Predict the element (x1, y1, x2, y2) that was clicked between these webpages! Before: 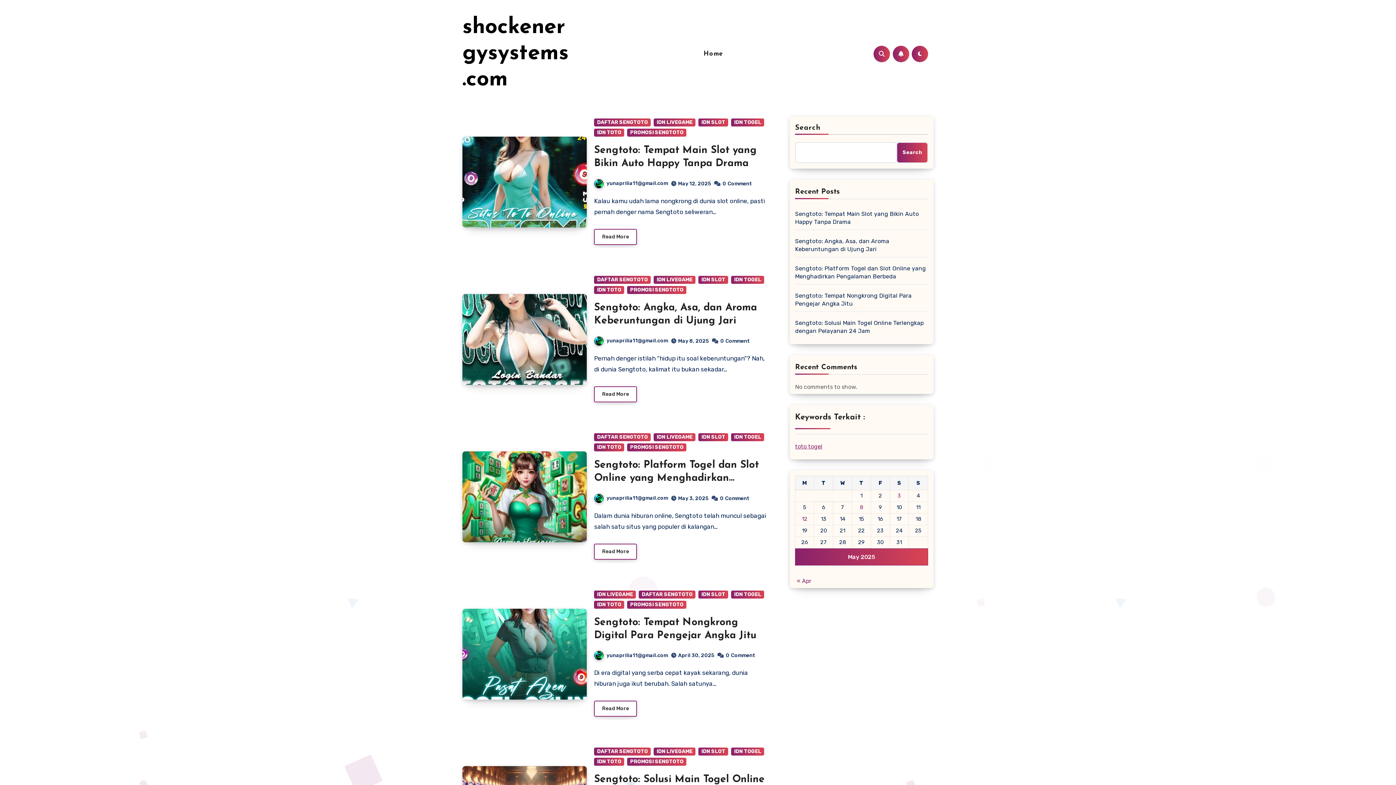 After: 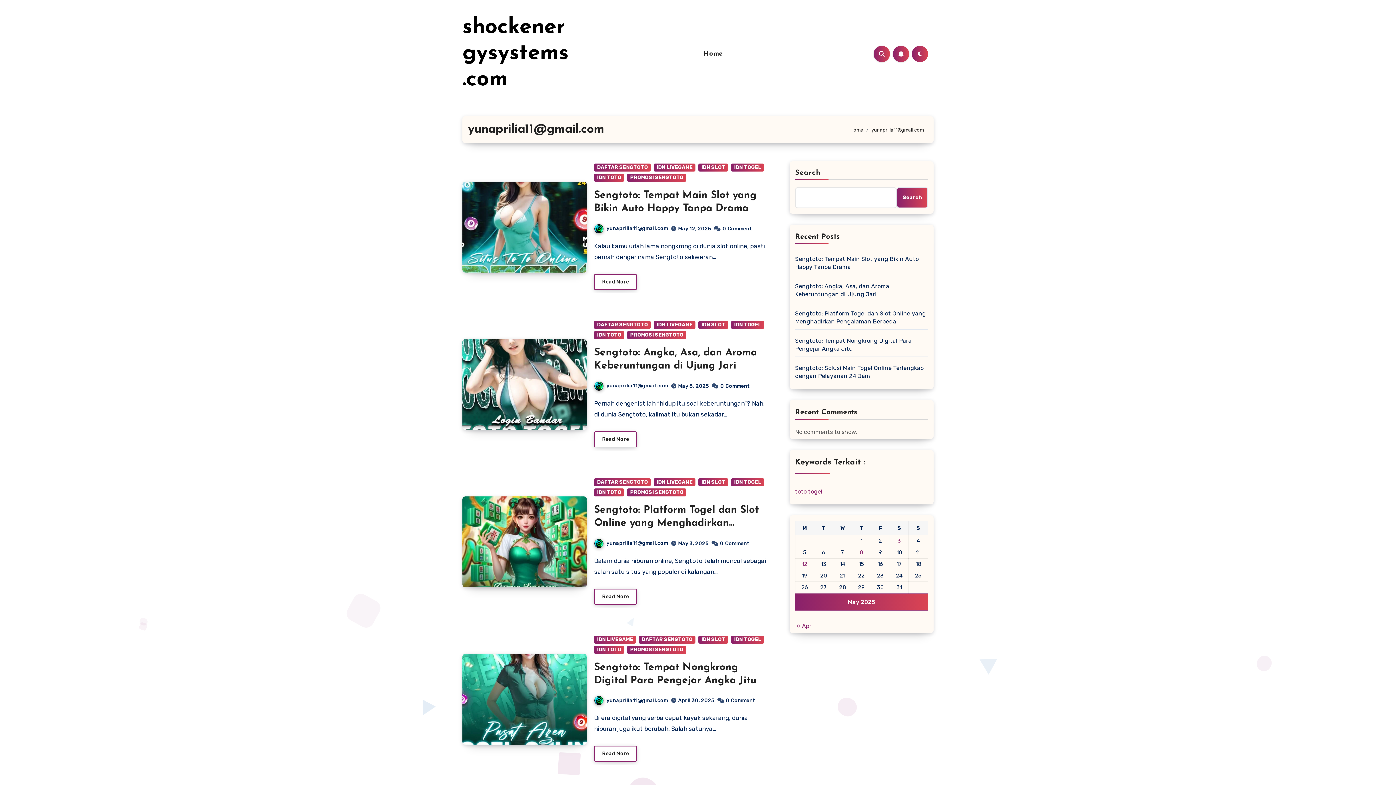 Action: label: yunaprilia11@gmail.com bbox: (594, 495, 668, 501)